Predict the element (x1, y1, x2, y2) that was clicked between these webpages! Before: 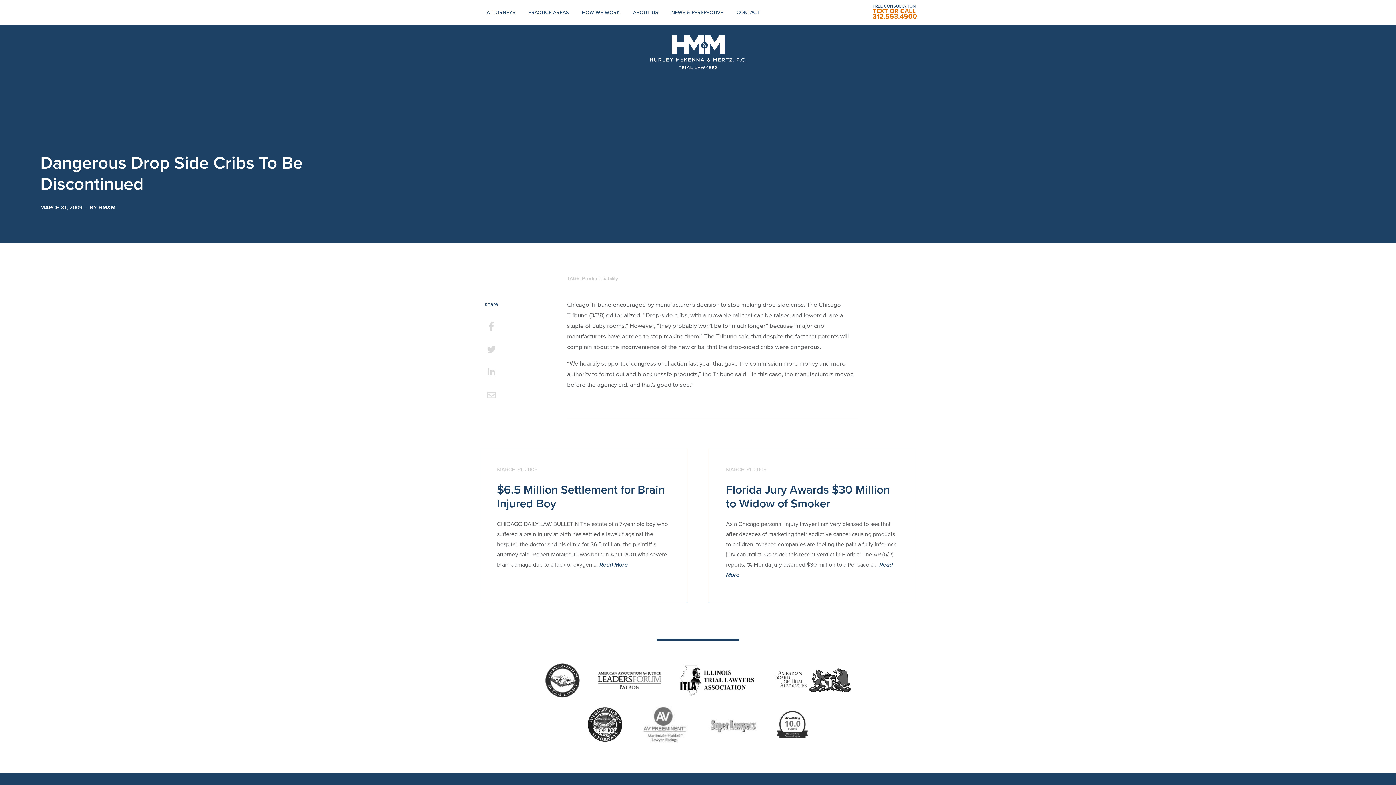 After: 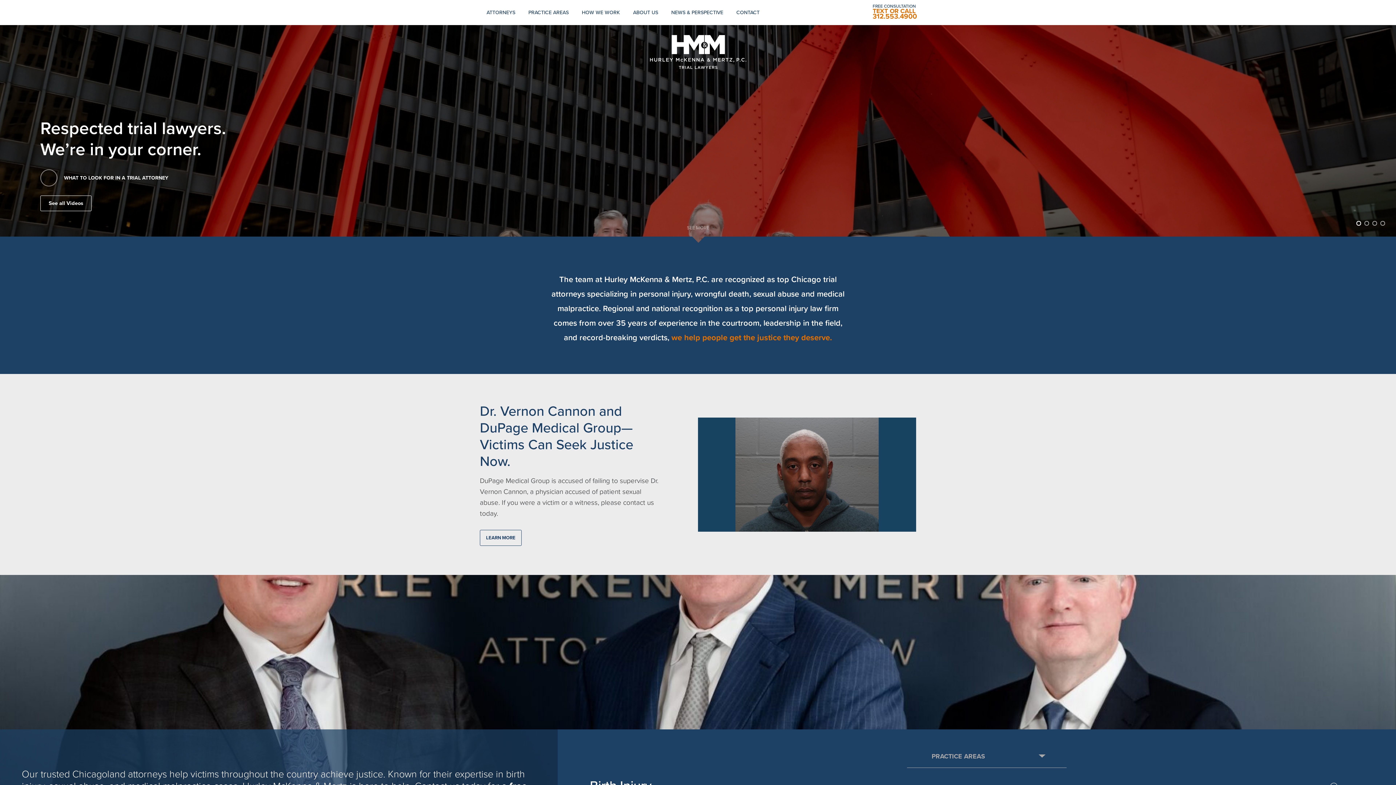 Action: bbox: (650, 34, 746, 69)